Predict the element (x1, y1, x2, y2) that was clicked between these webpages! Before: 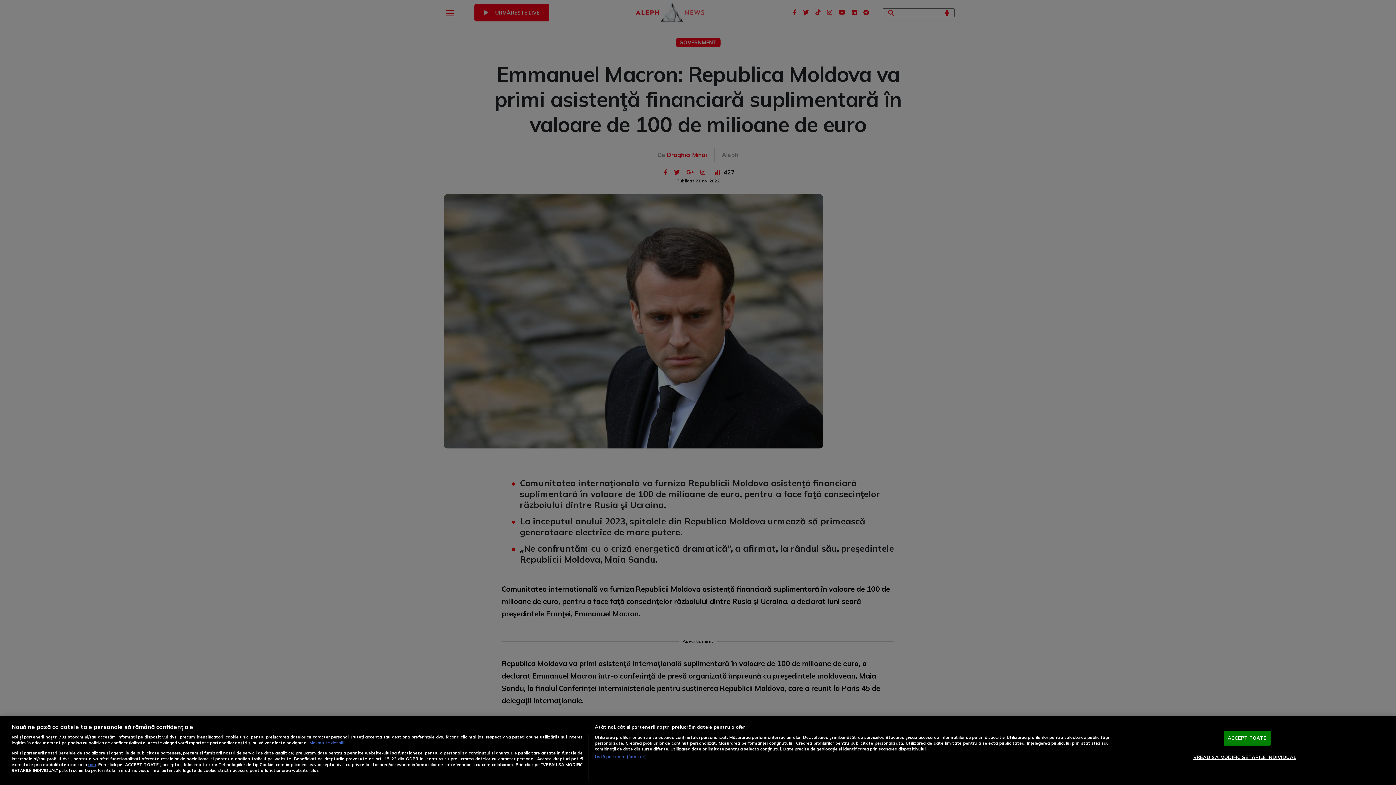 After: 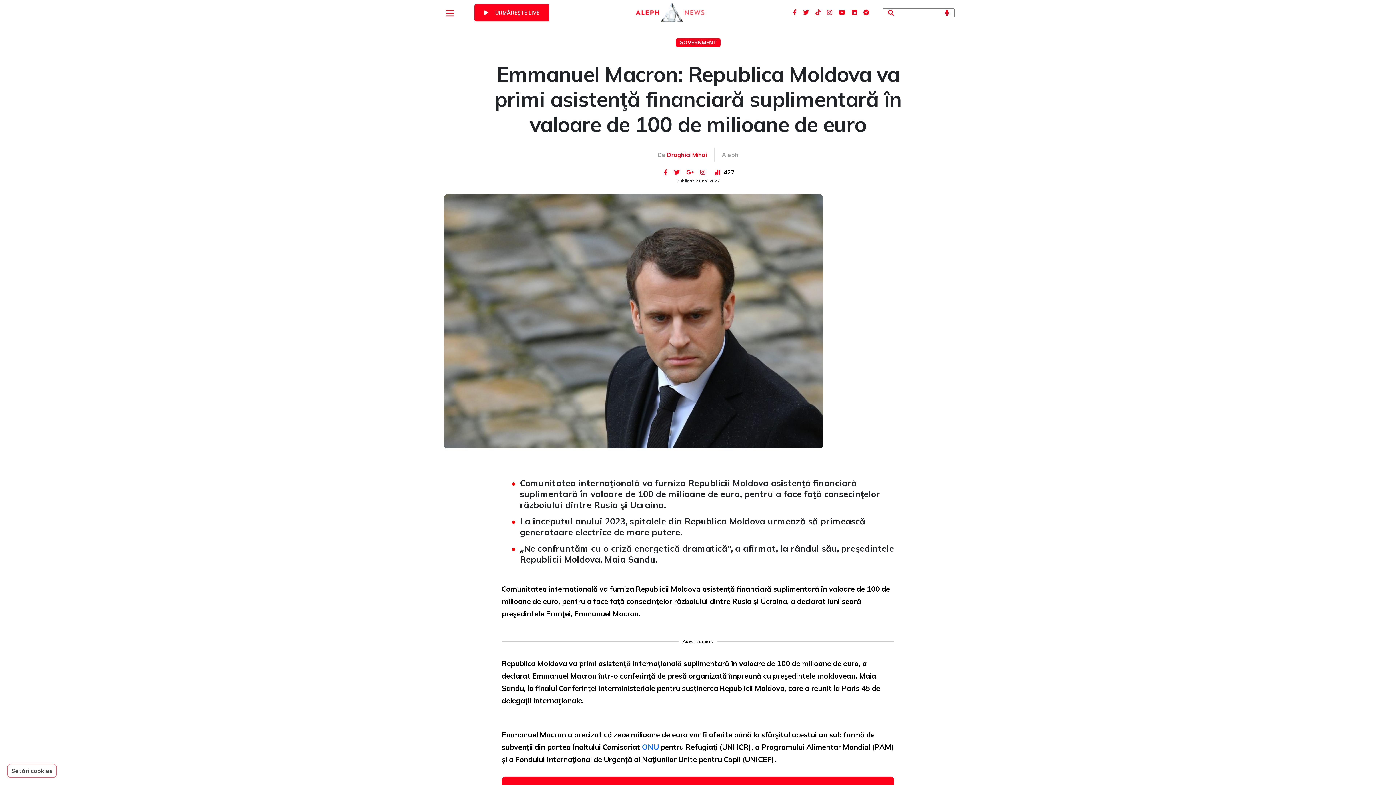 Action: label: ACCEPT TOATE bbox: (1224, 731, 1270, 746)